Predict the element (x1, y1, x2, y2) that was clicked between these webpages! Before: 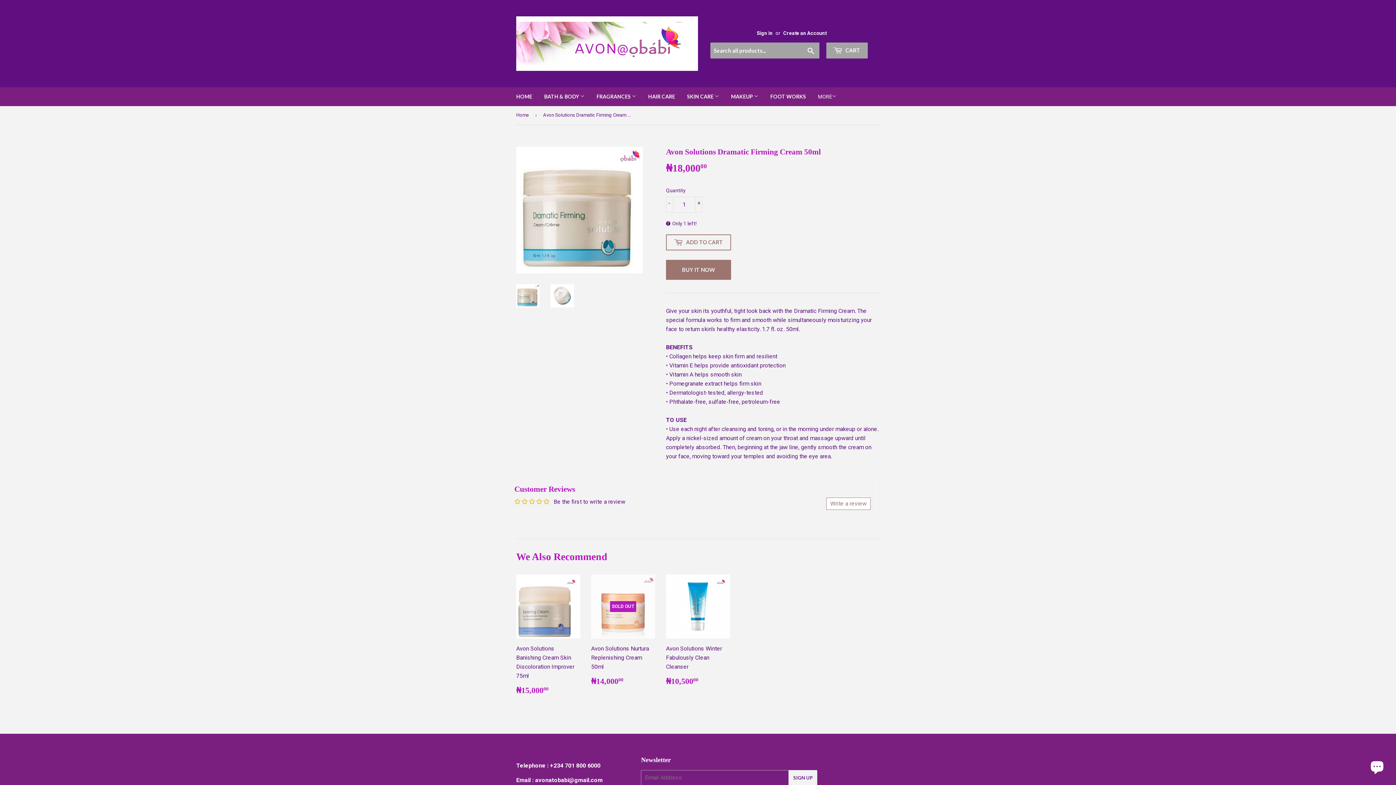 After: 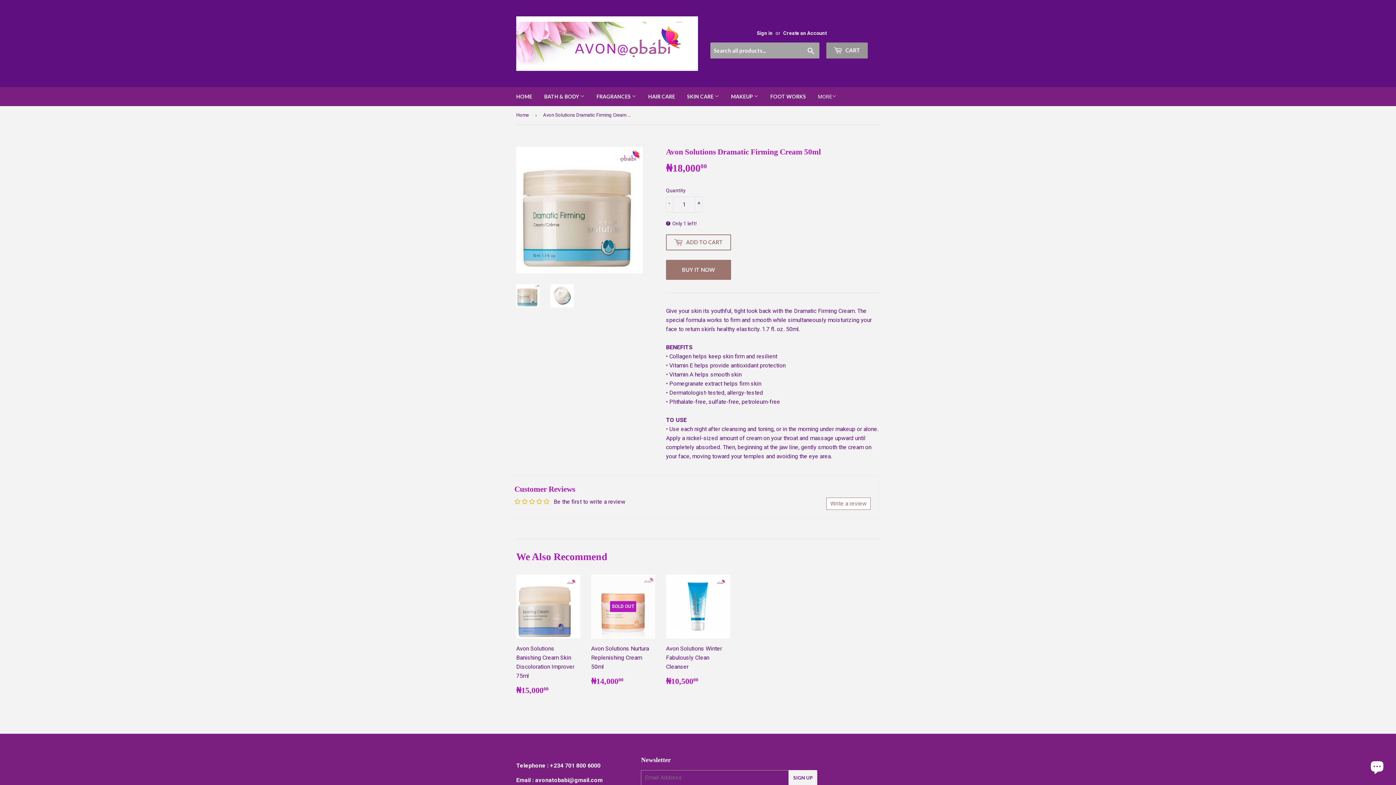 Action: bbox: (826, 42, 867, 58) label:  CART